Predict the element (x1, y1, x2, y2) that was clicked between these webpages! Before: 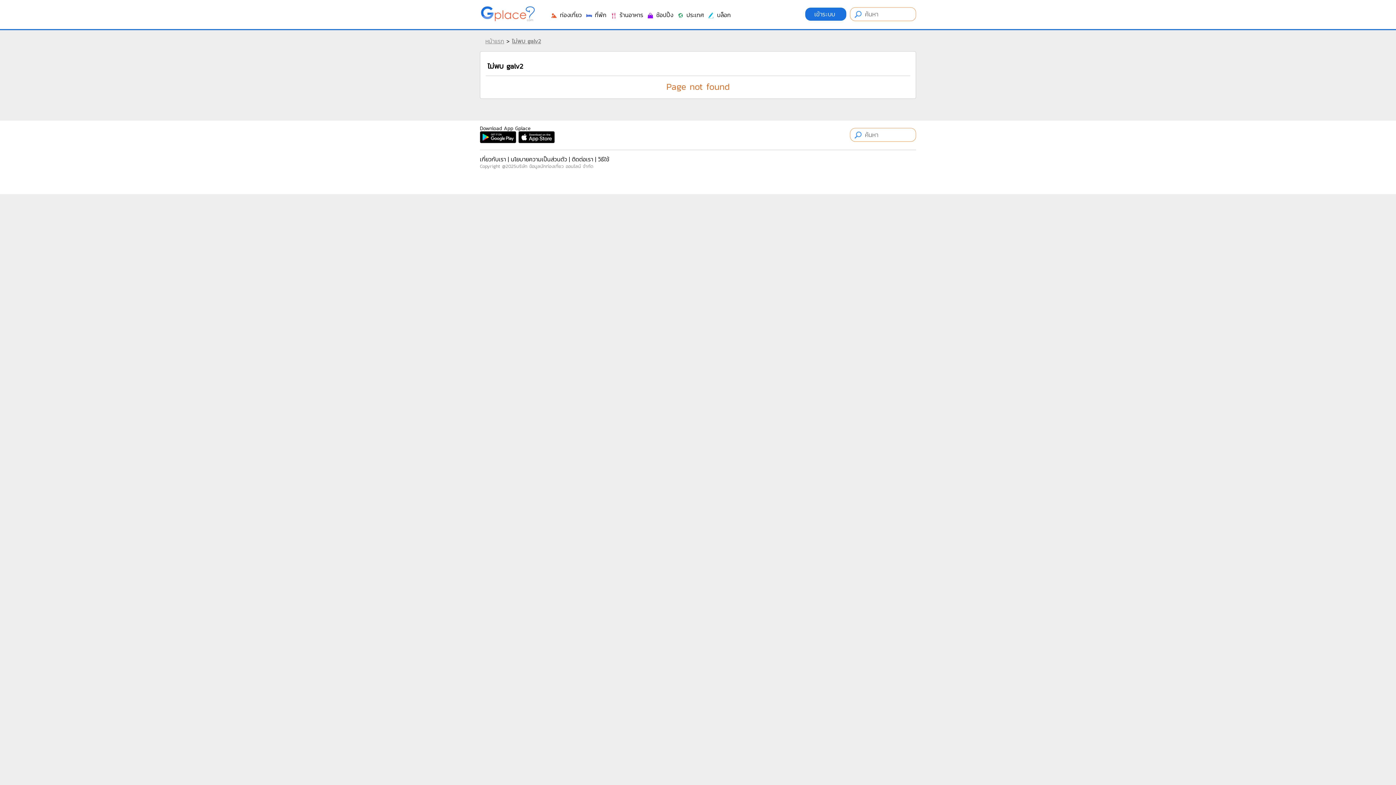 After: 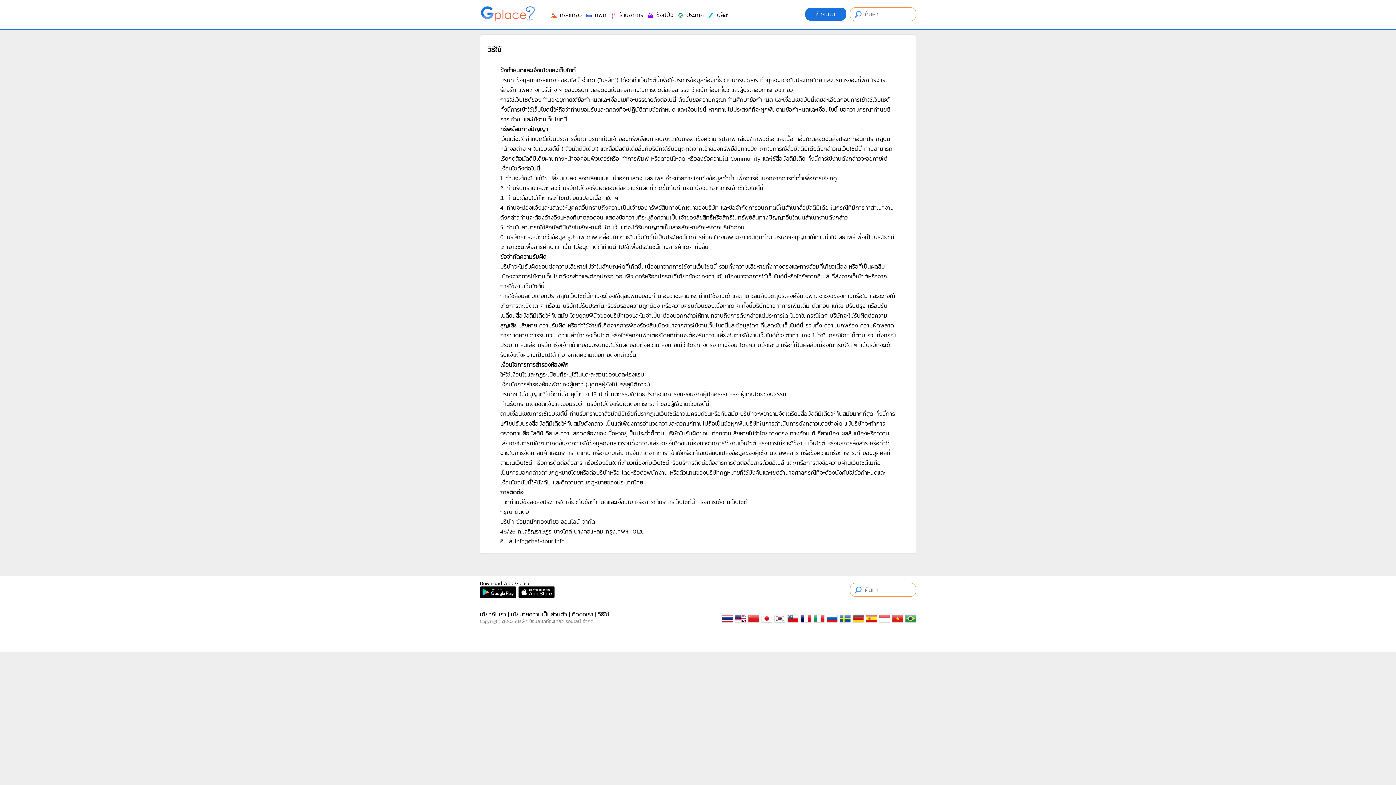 Action: bbox: (598, 155, 609, 163) label: วิธีใช้